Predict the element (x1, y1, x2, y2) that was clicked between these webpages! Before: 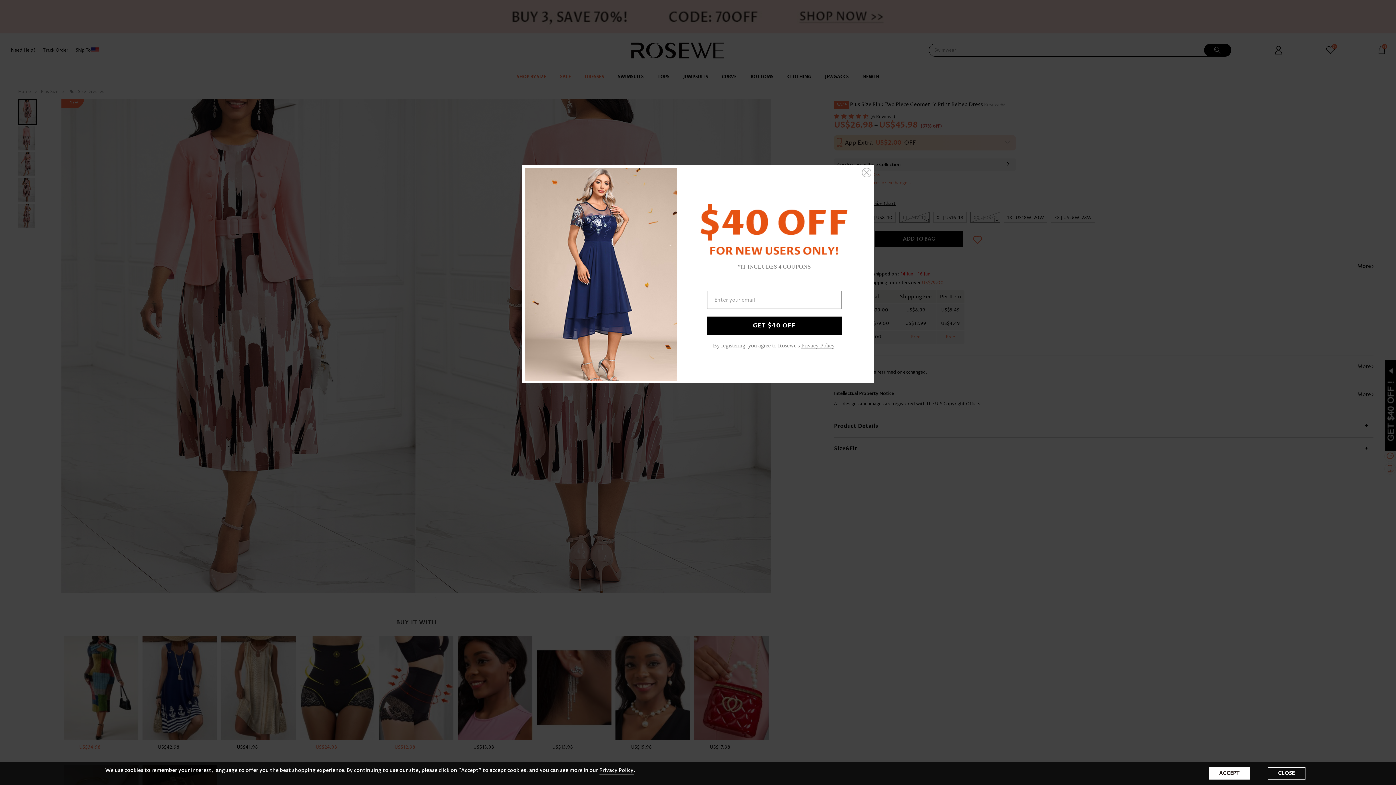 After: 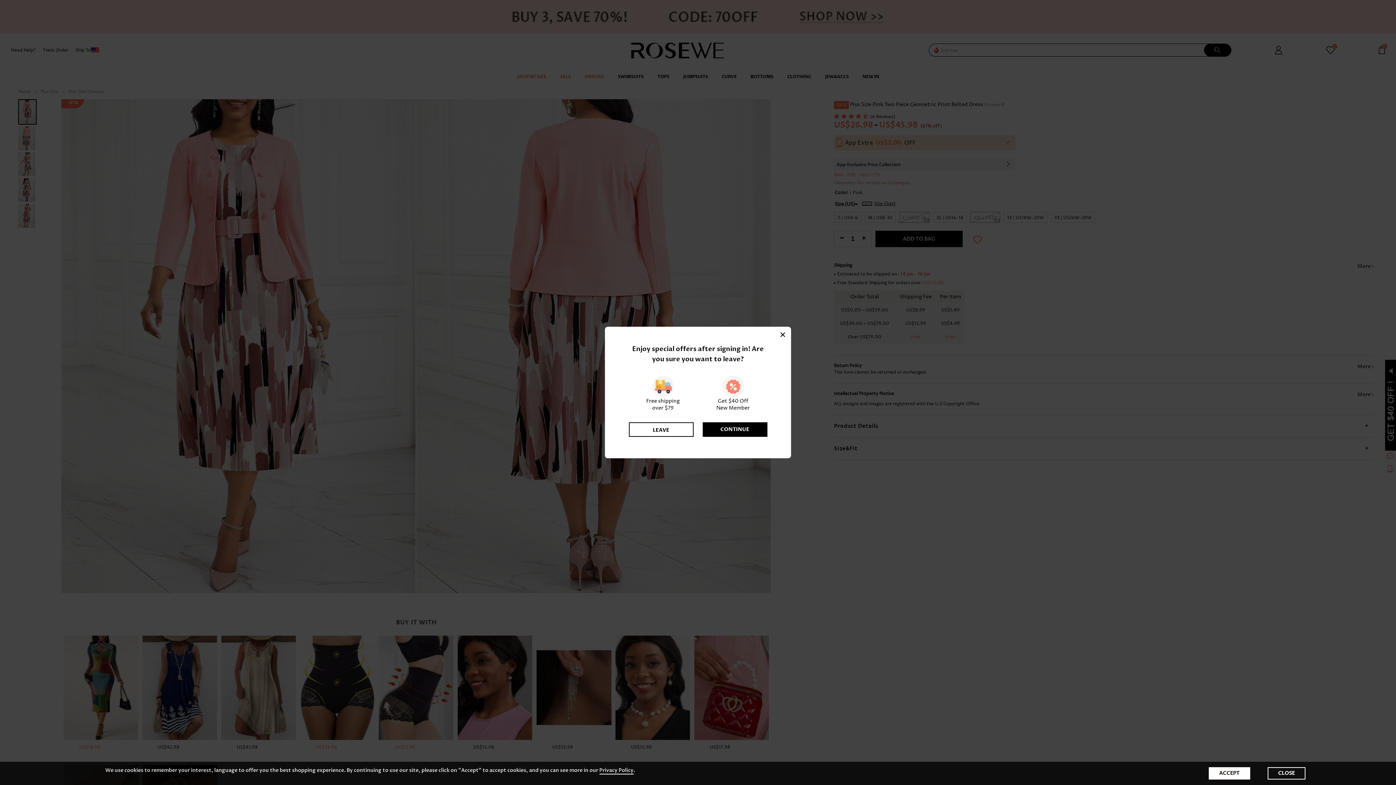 Action: bbox: (862, 168, 871, 177)